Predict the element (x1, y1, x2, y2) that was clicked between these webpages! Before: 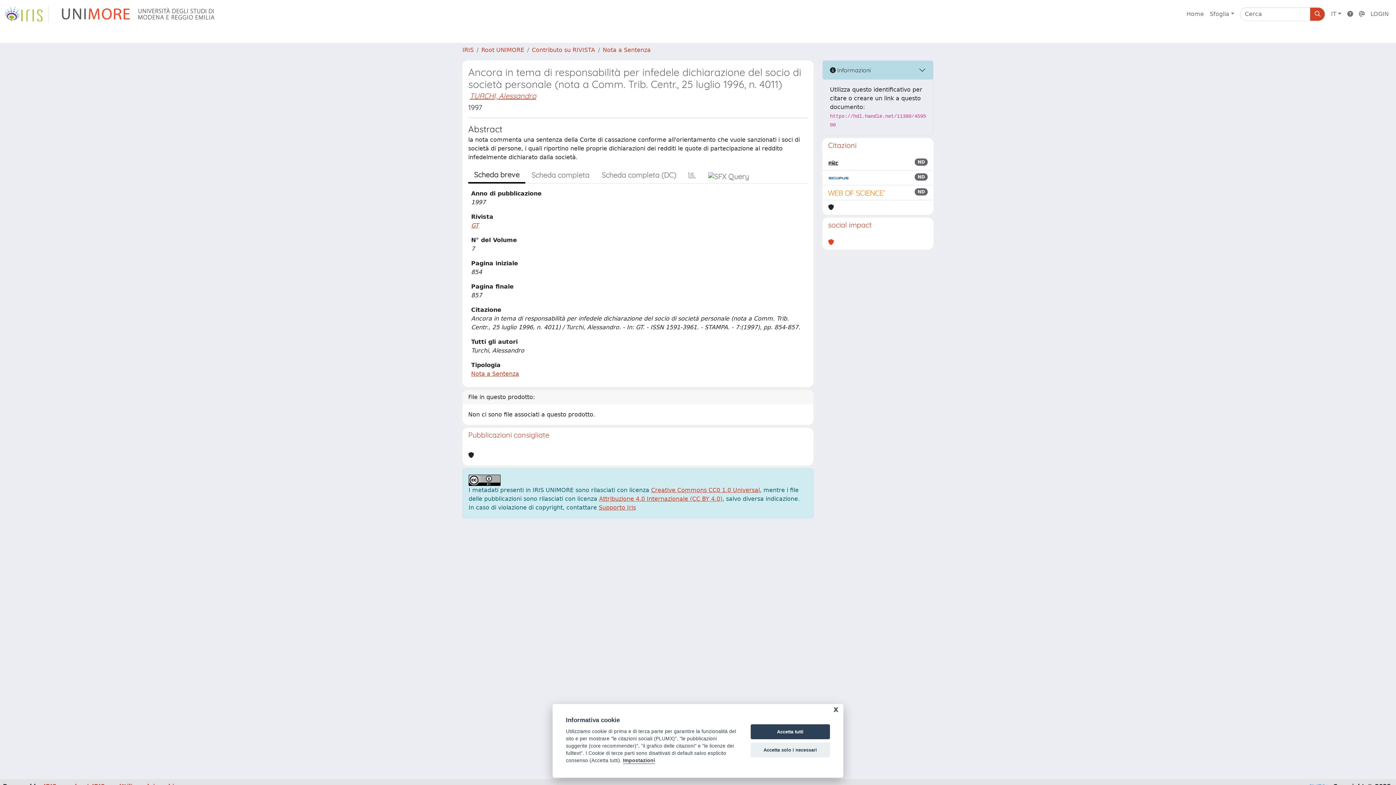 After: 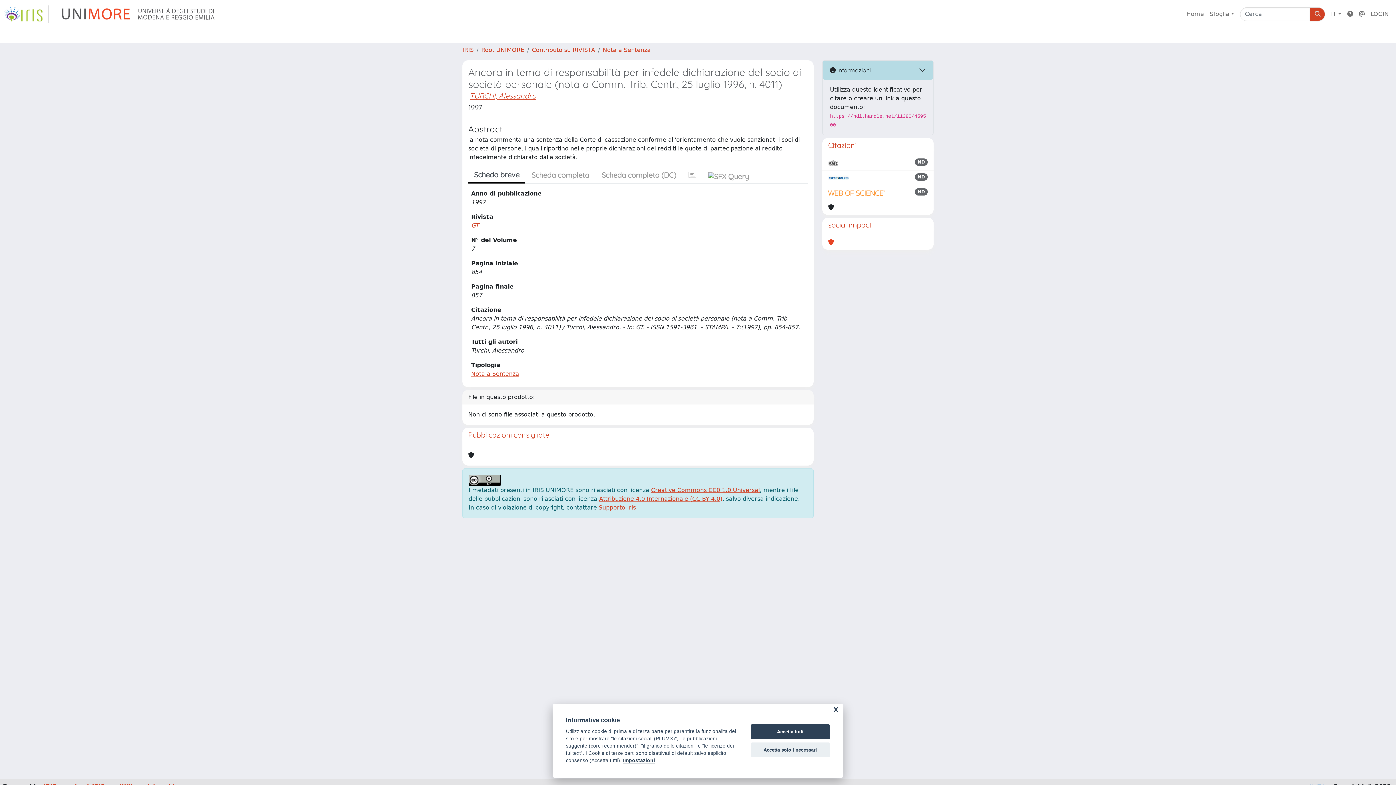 Action: label: Scheda breve bbox: (468, 167, 525, 183)